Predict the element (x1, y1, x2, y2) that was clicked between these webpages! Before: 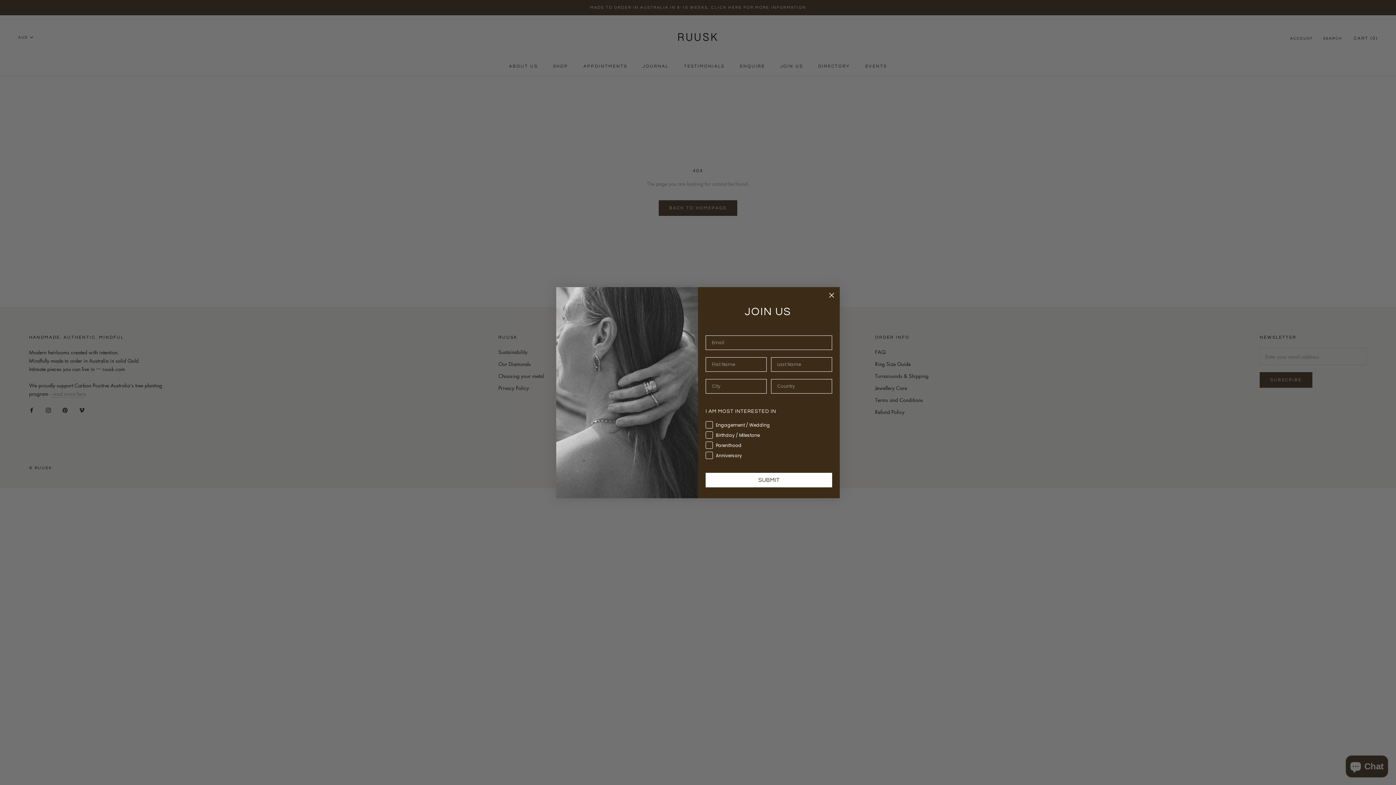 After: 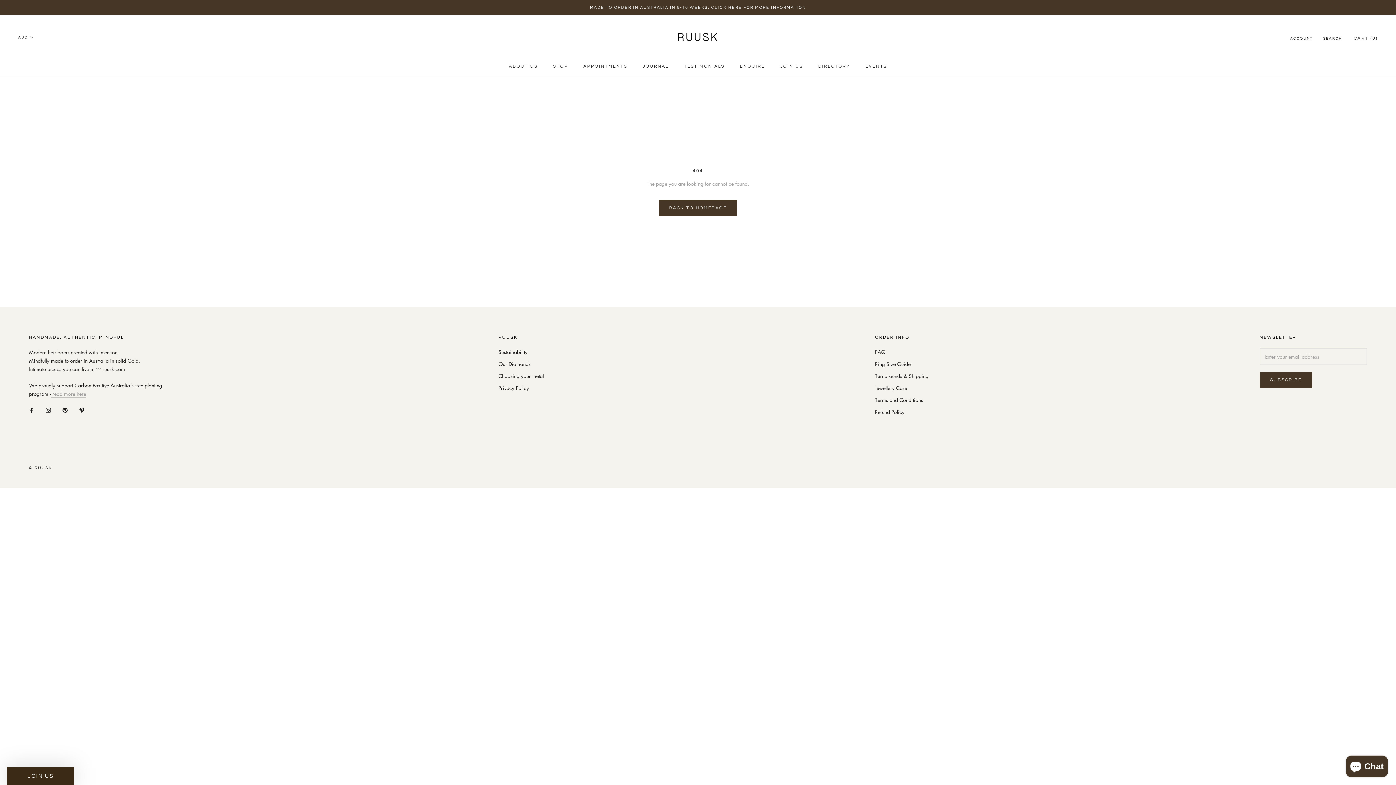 Action: bbox: (826, 290, 837, 300) label: Close dialog